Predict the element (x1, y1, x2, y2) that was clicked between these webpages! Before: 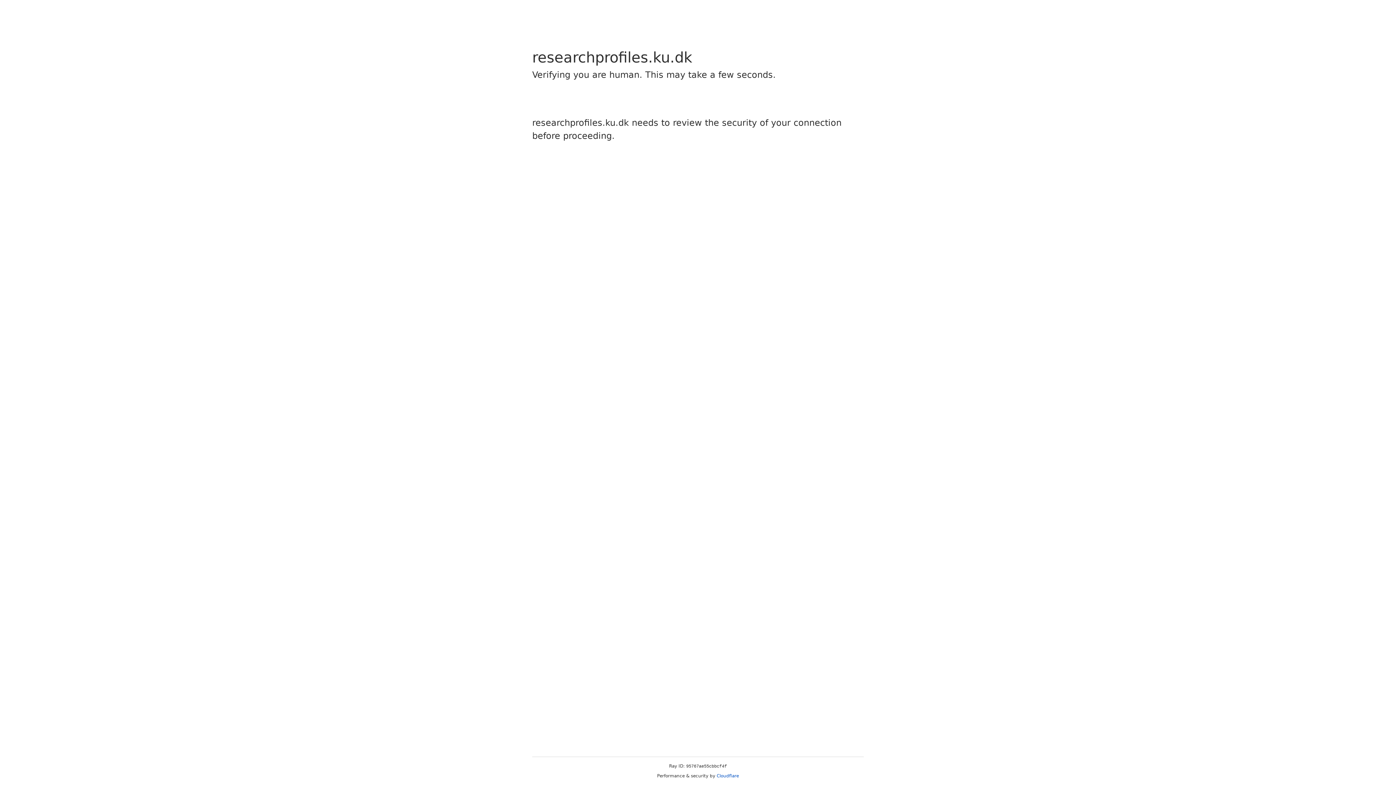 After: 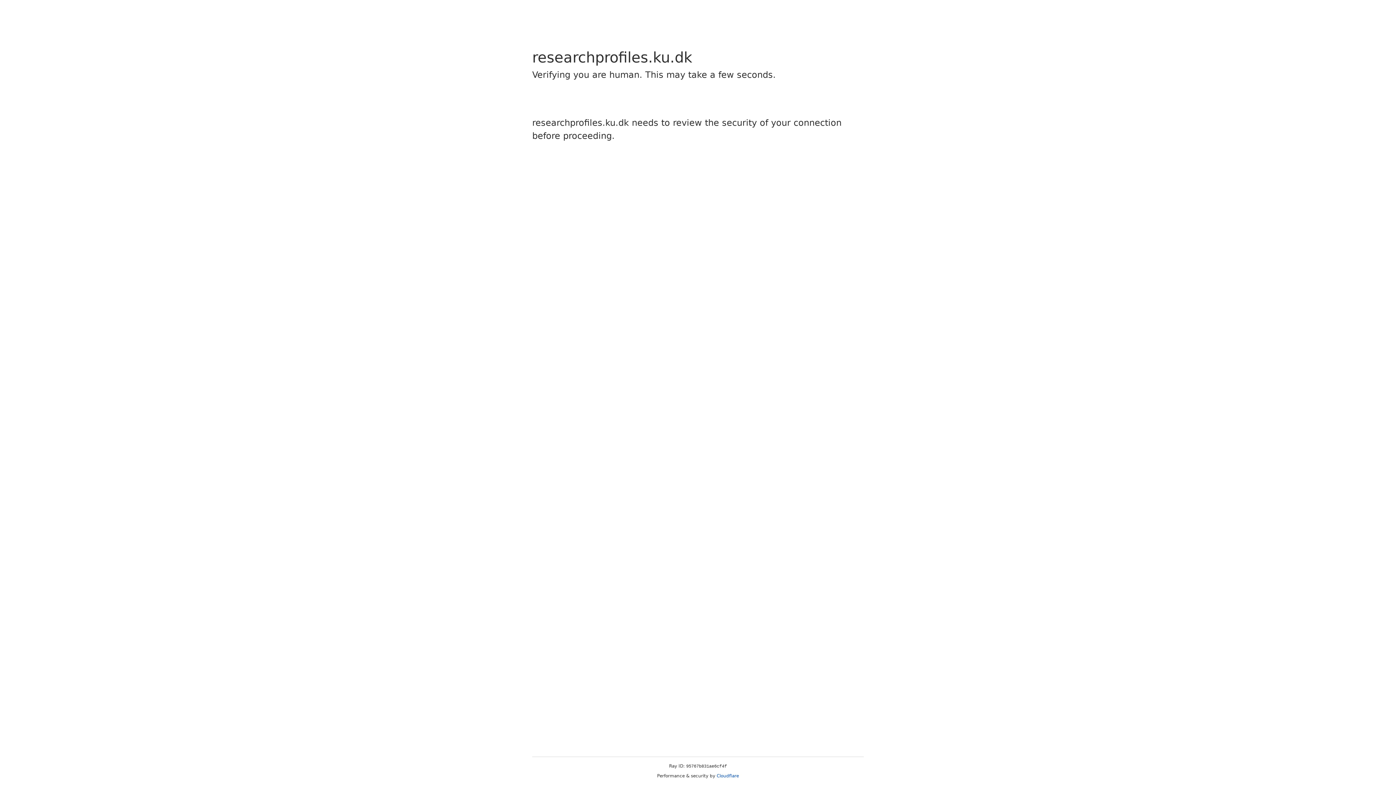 Action: label: Cloudflare bbox: (716, 773, 739, 778)